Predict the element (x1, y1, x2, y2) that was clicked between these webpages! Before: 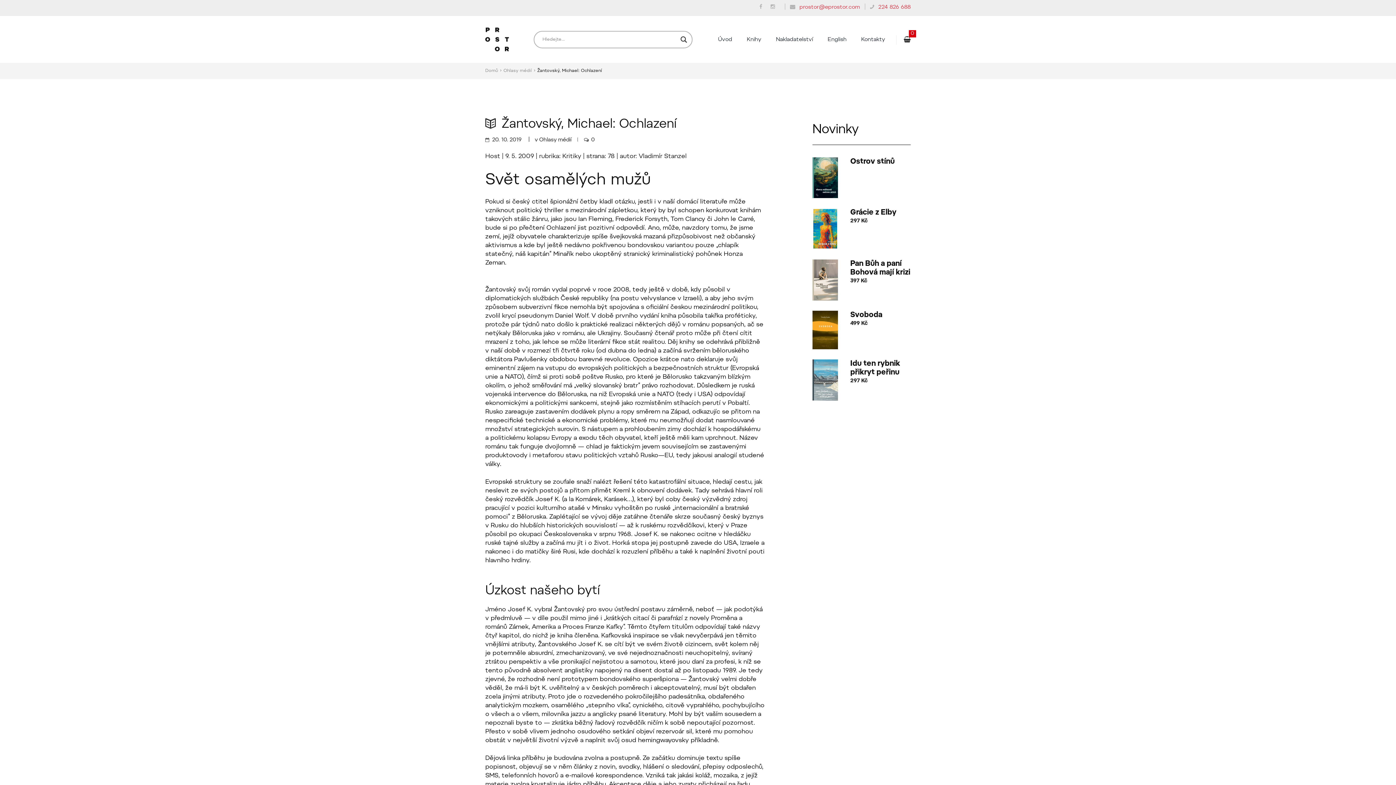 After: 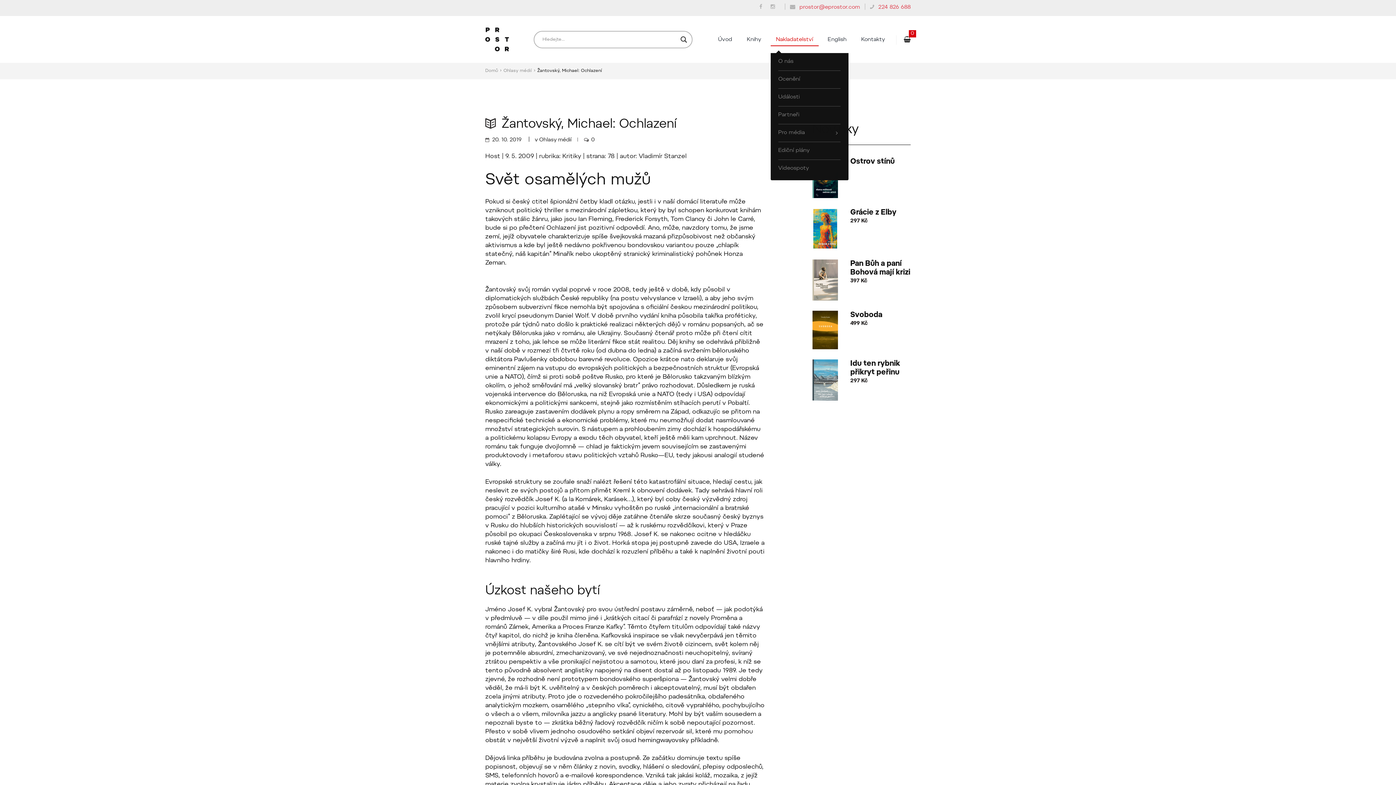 Action: label: Nakladatelství bbox: (776, 34, 813, 45)